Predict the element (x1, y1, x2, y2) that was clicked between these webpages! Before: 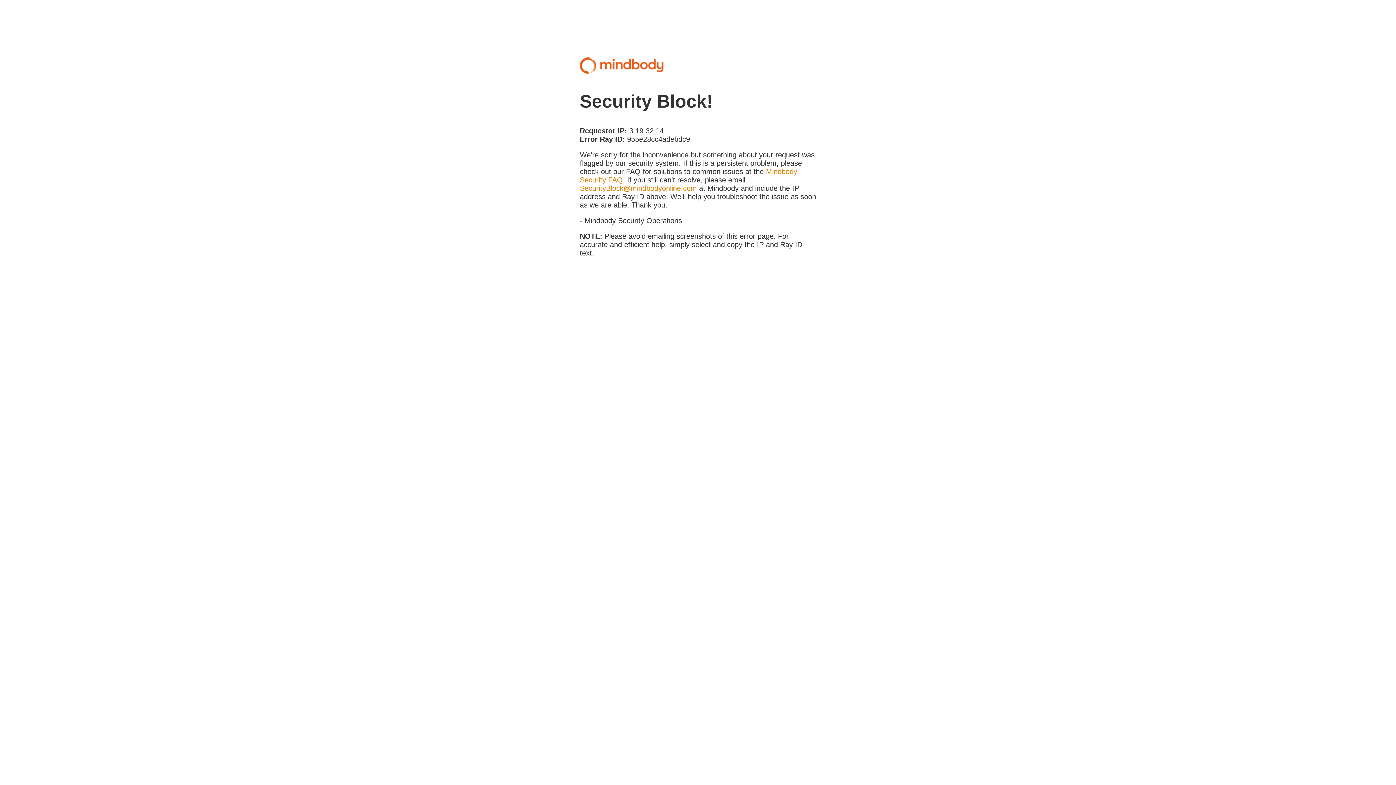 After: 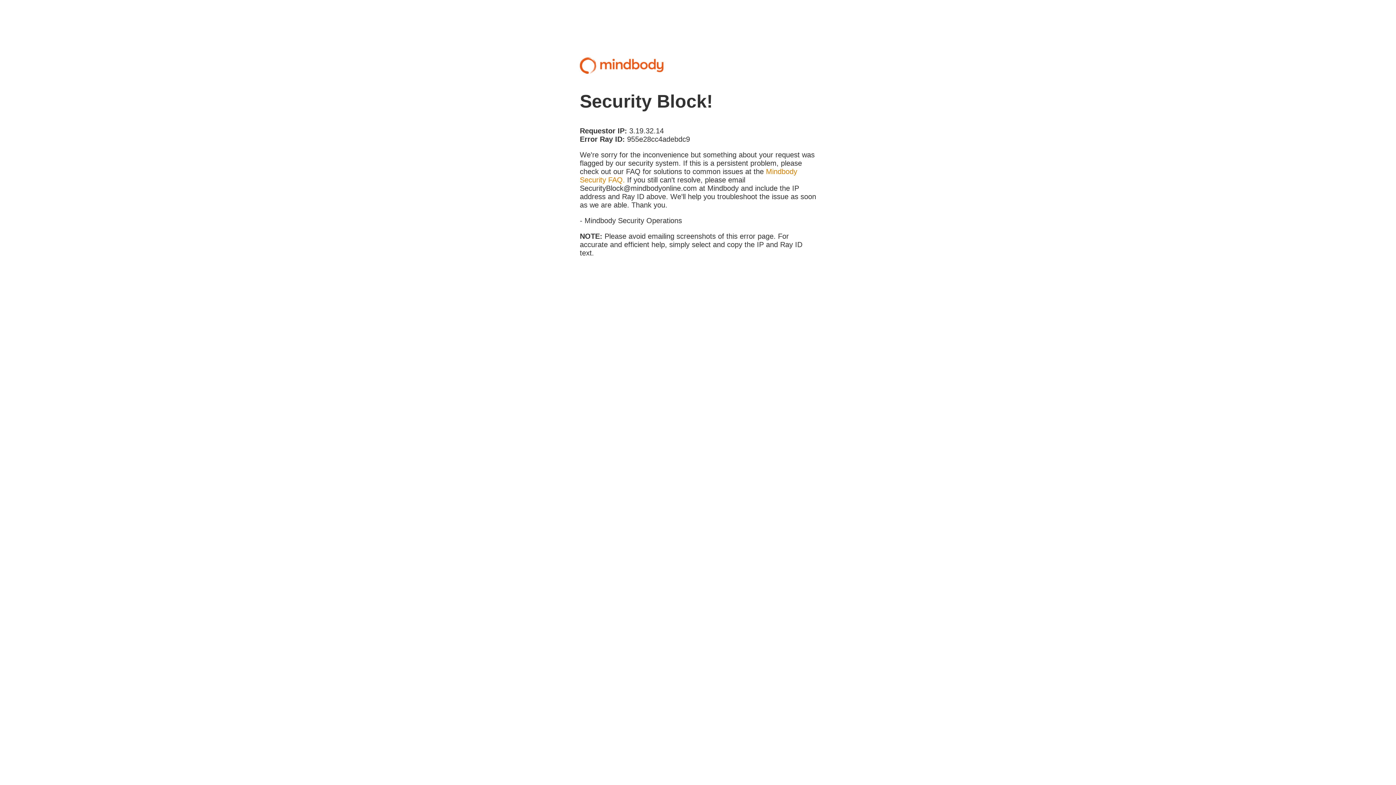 Action: label: SecurityBlock@mindbodyonline.com bbox: (580, 184, 697, 192)